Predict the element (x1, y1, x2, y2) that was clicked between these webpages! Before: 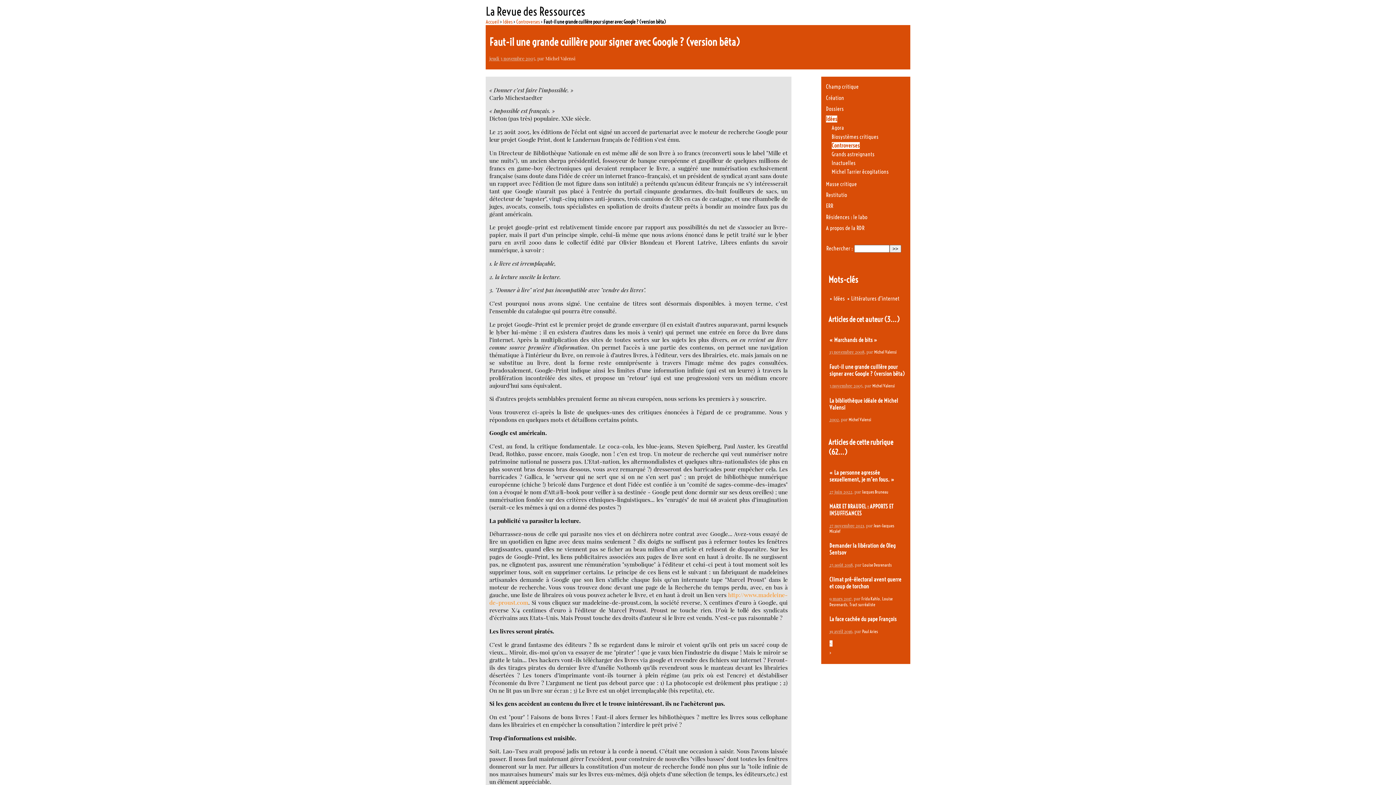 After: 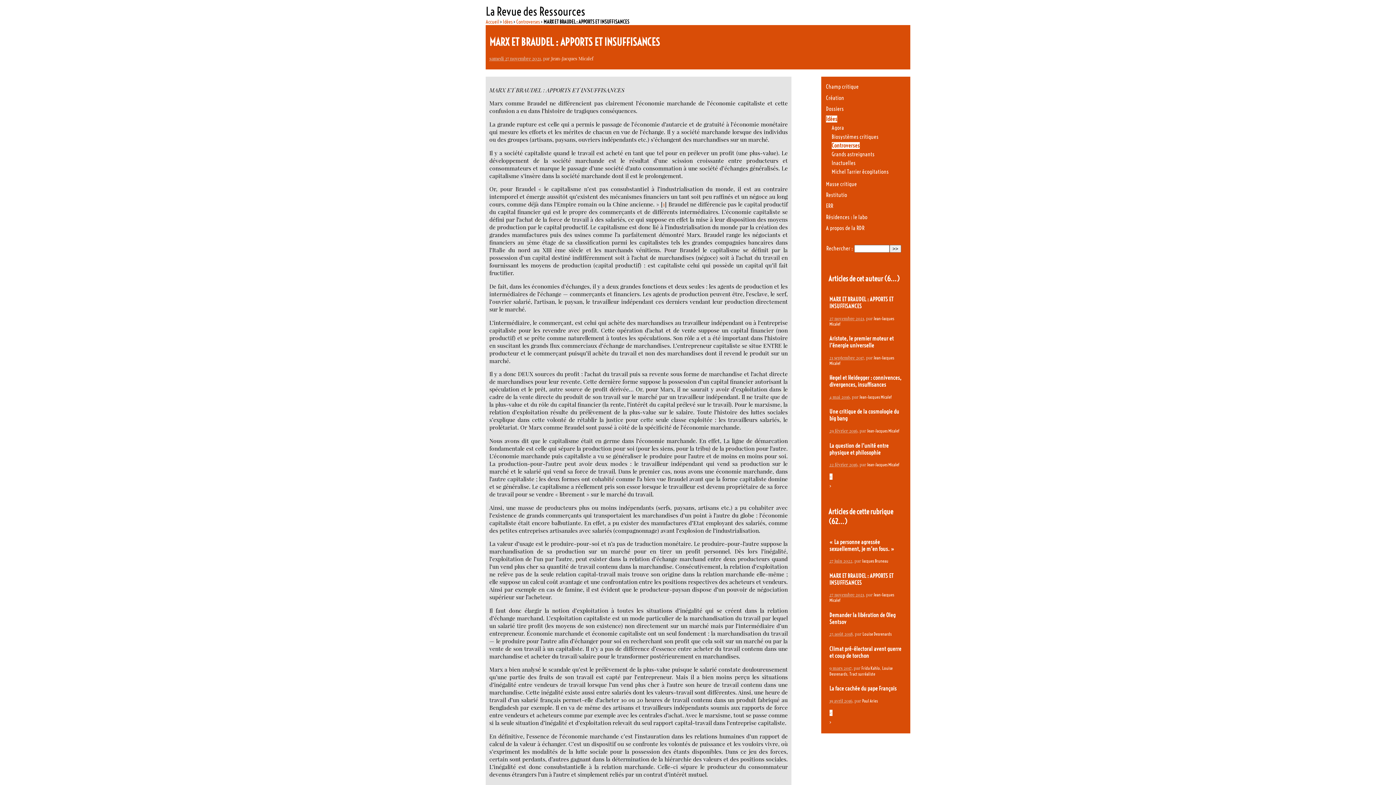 Action: bbox: (829, 503, 893, 517) label: MARX ET BRAUDEL : APPORTS ET INSUFFISANCES